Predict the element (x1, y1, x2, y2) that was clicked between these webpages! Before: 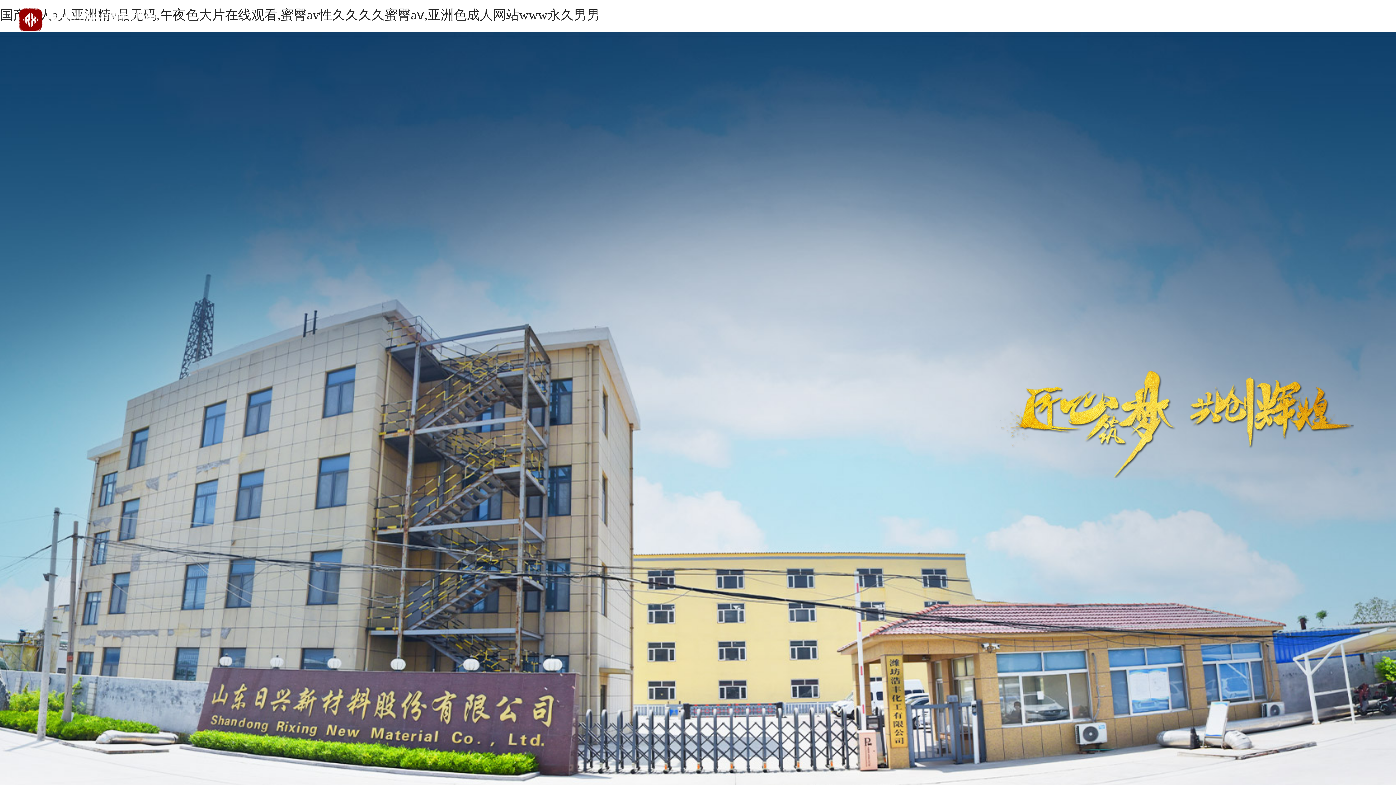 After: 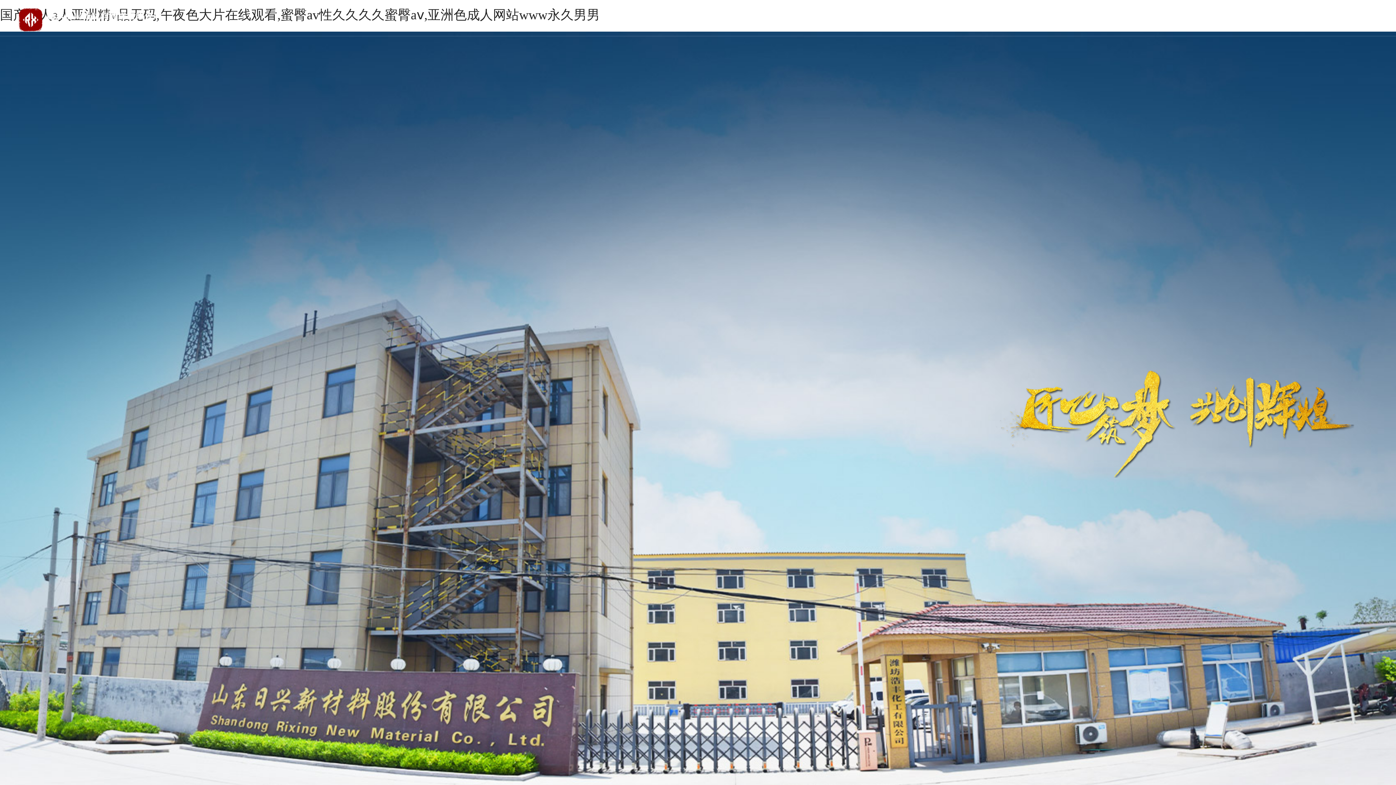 Action: bbox: (18, 18, 162, 22)